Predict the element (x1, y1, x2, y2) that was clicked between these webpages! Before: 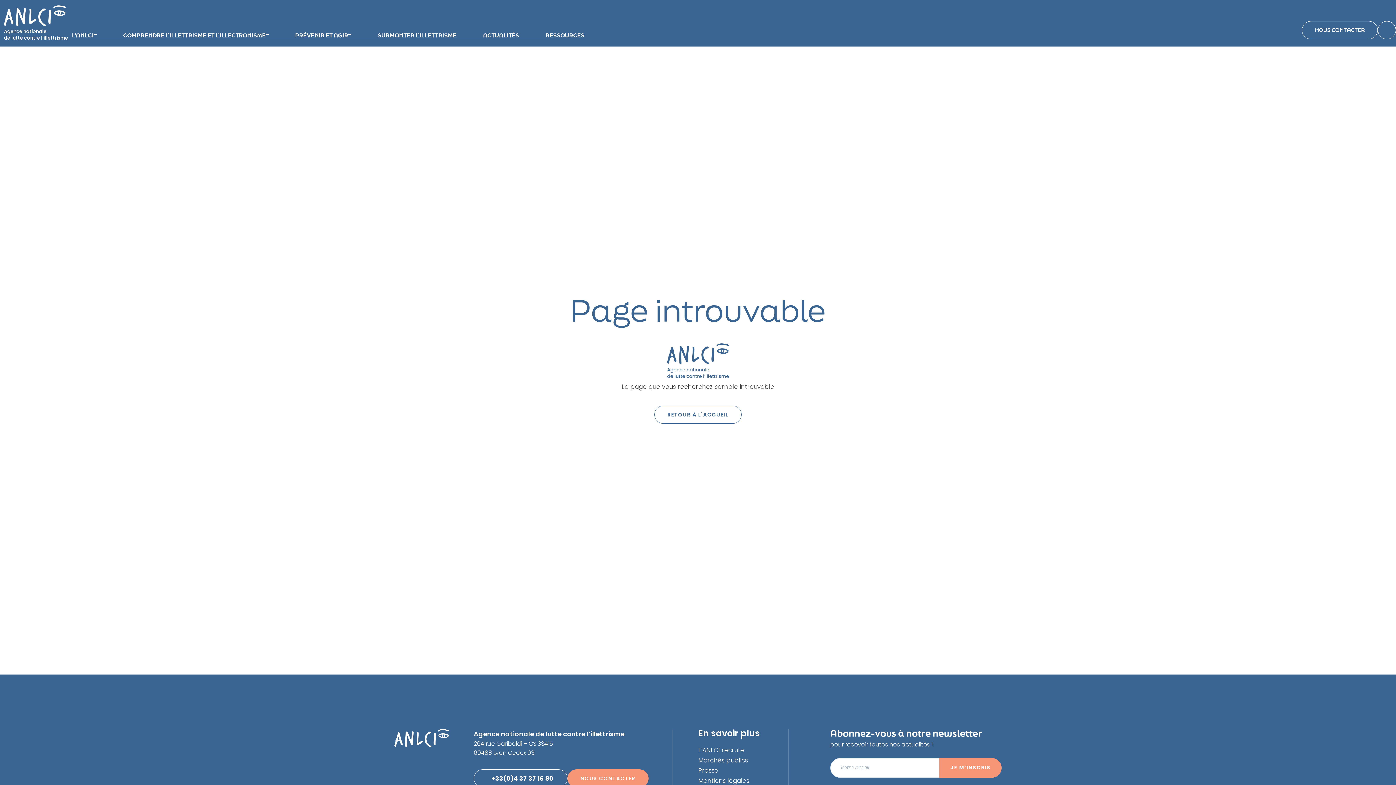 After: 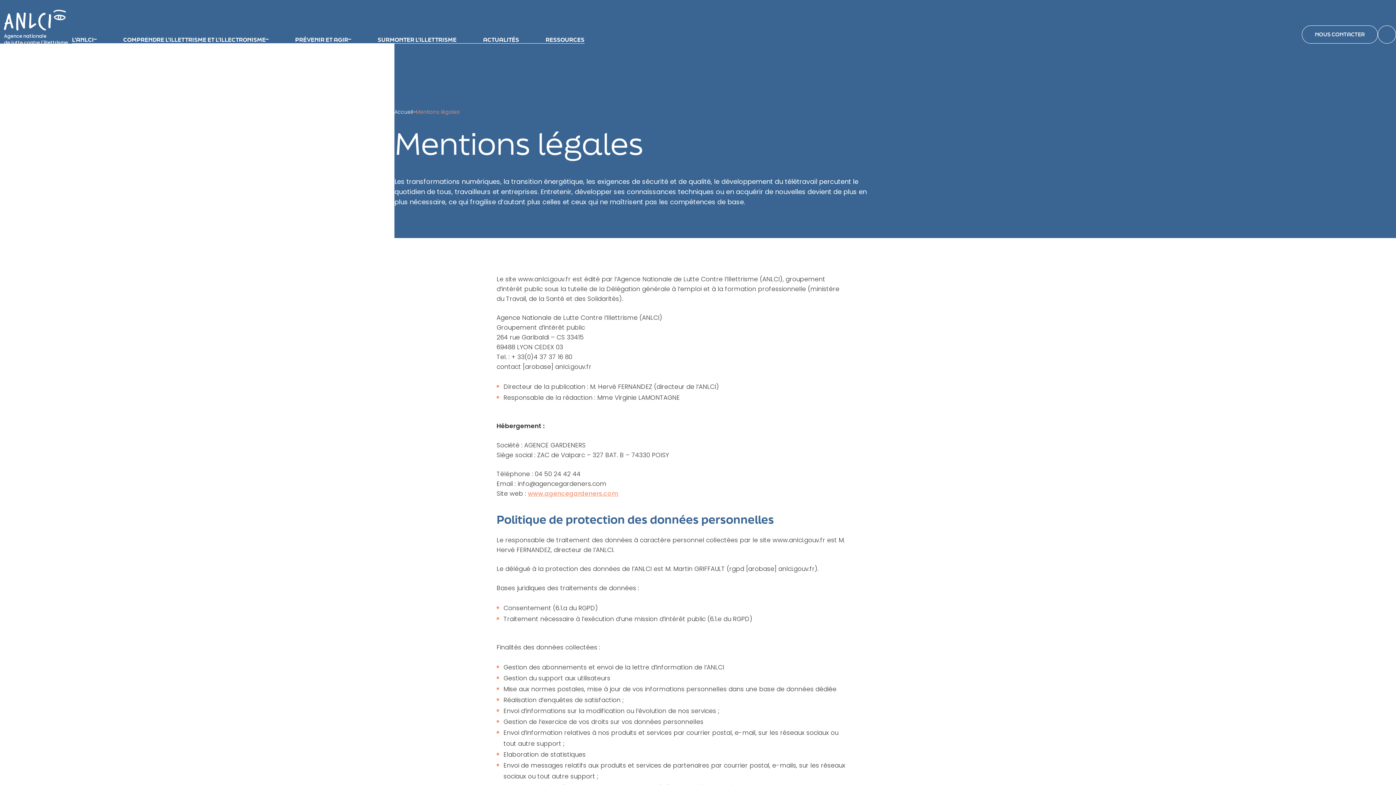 Action: bbox: (698, 776, 749, 785) label: Mentions légales